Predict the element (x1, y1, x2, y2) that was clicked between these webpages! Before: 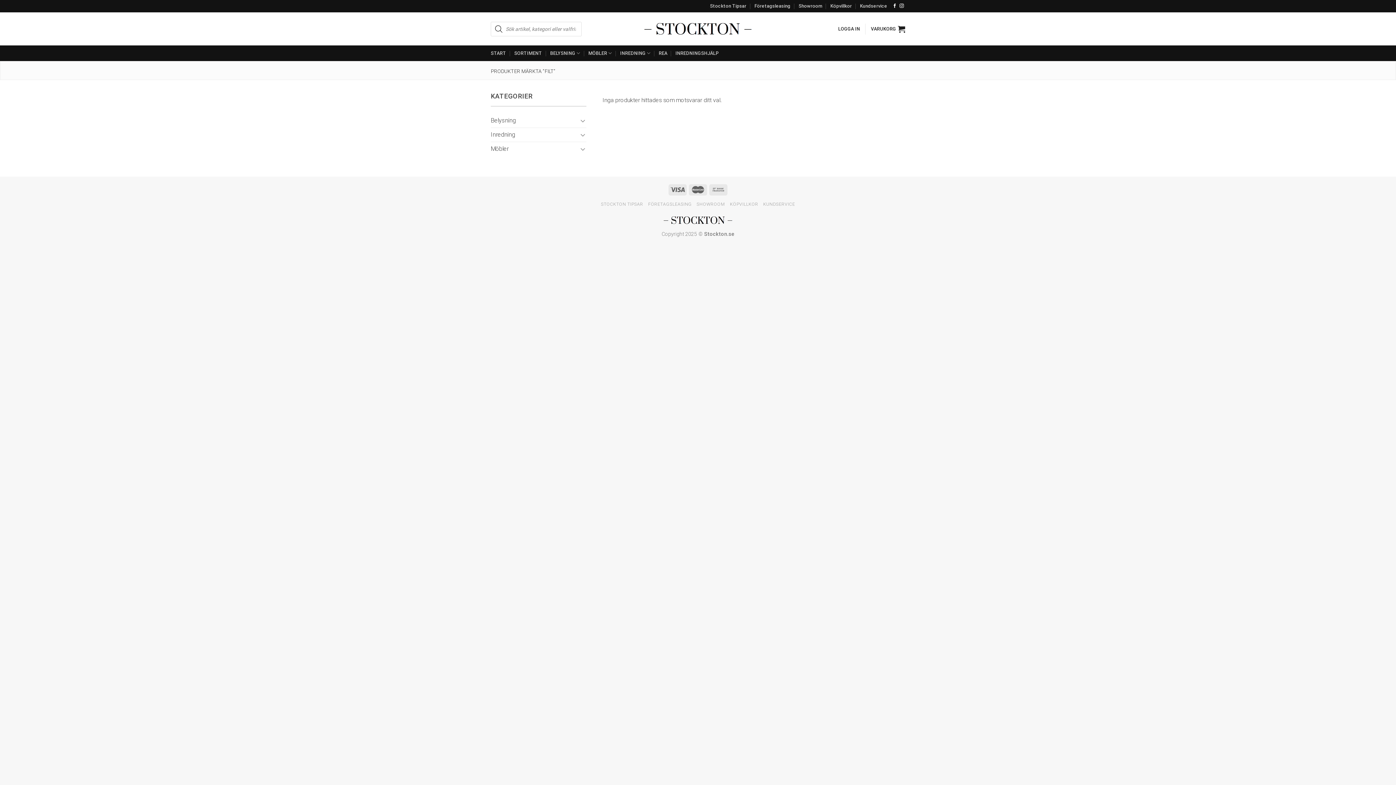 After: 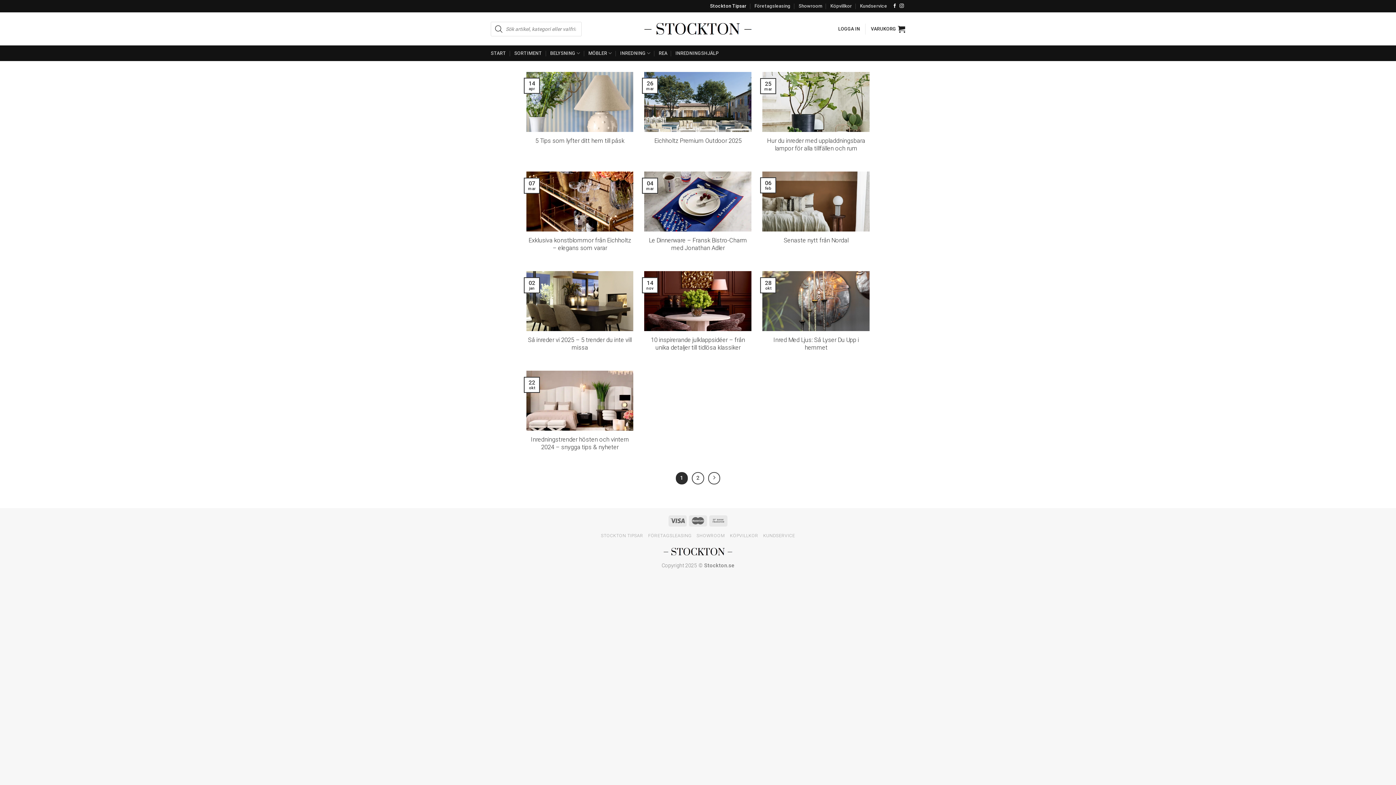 Action: bbox: (601, 201, 643, 206) label: STOCKTON TIPSAR